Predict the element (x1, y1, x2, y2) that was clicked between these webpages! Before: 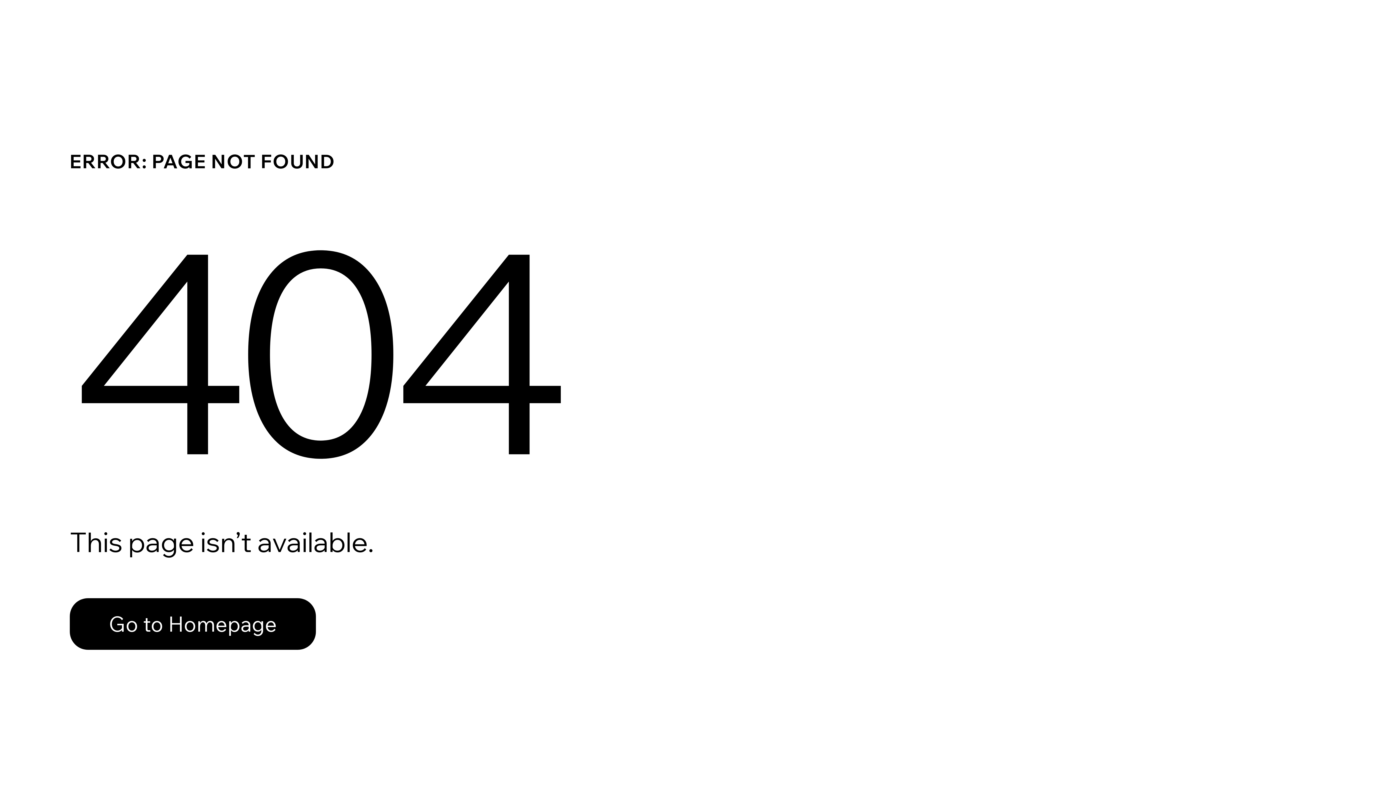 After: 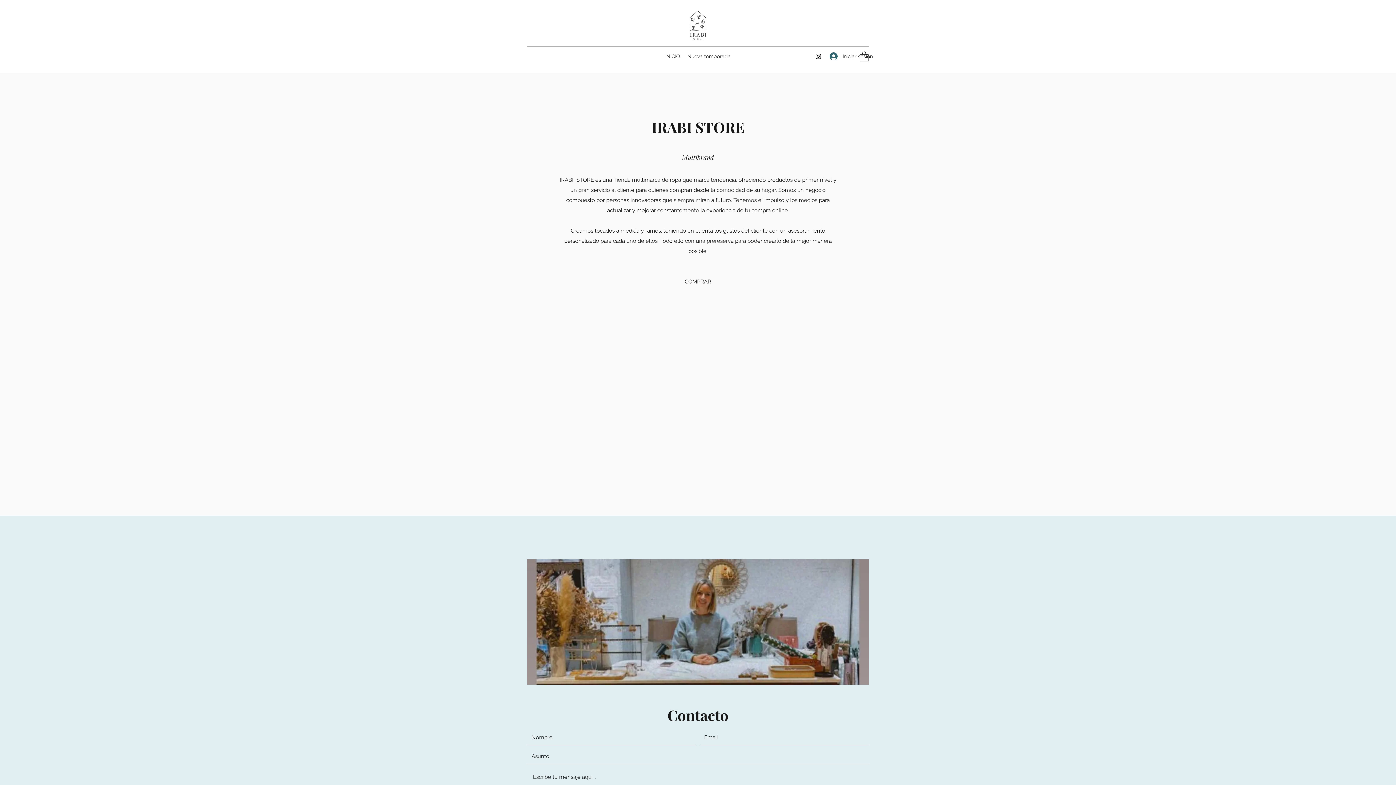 Action: label: Go to Homepage bbox: (69, 598, 316, 650)